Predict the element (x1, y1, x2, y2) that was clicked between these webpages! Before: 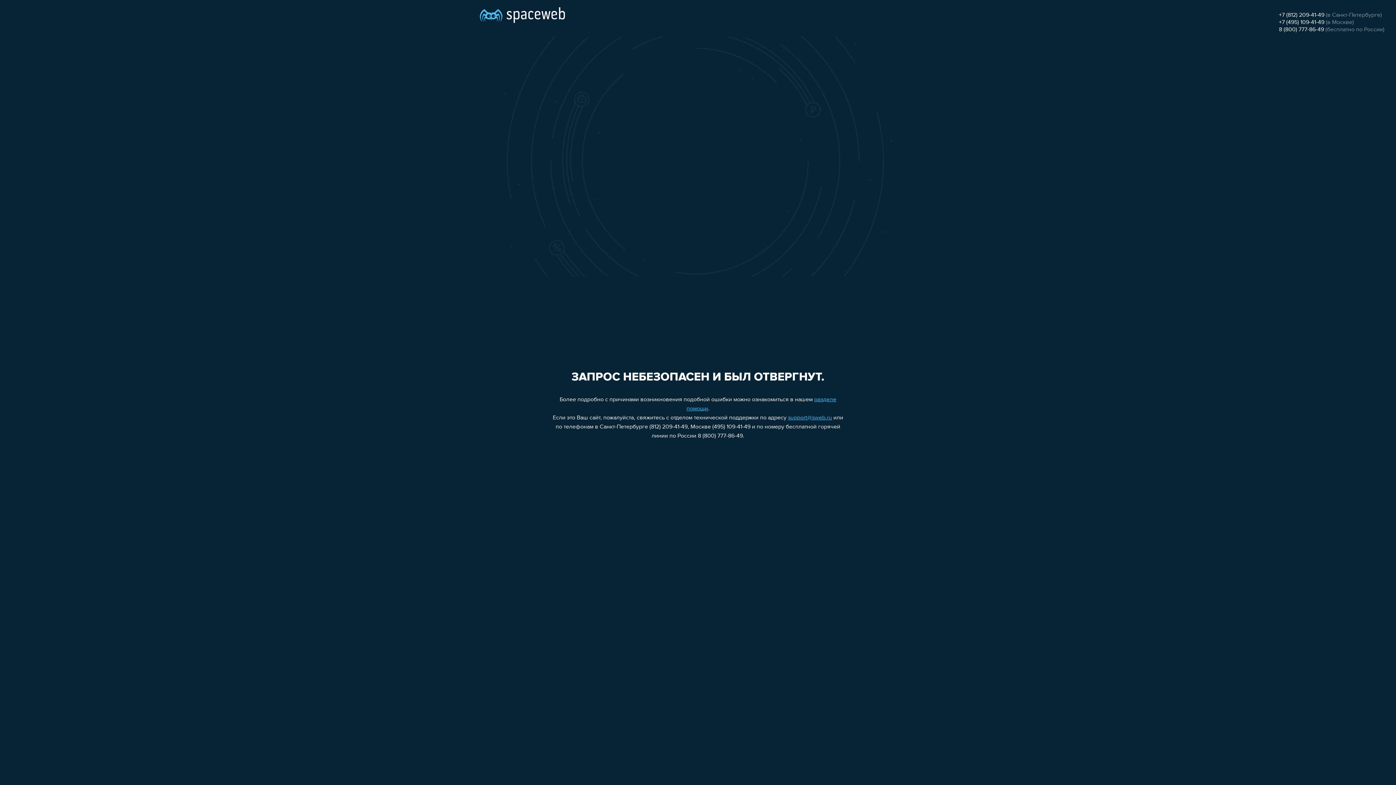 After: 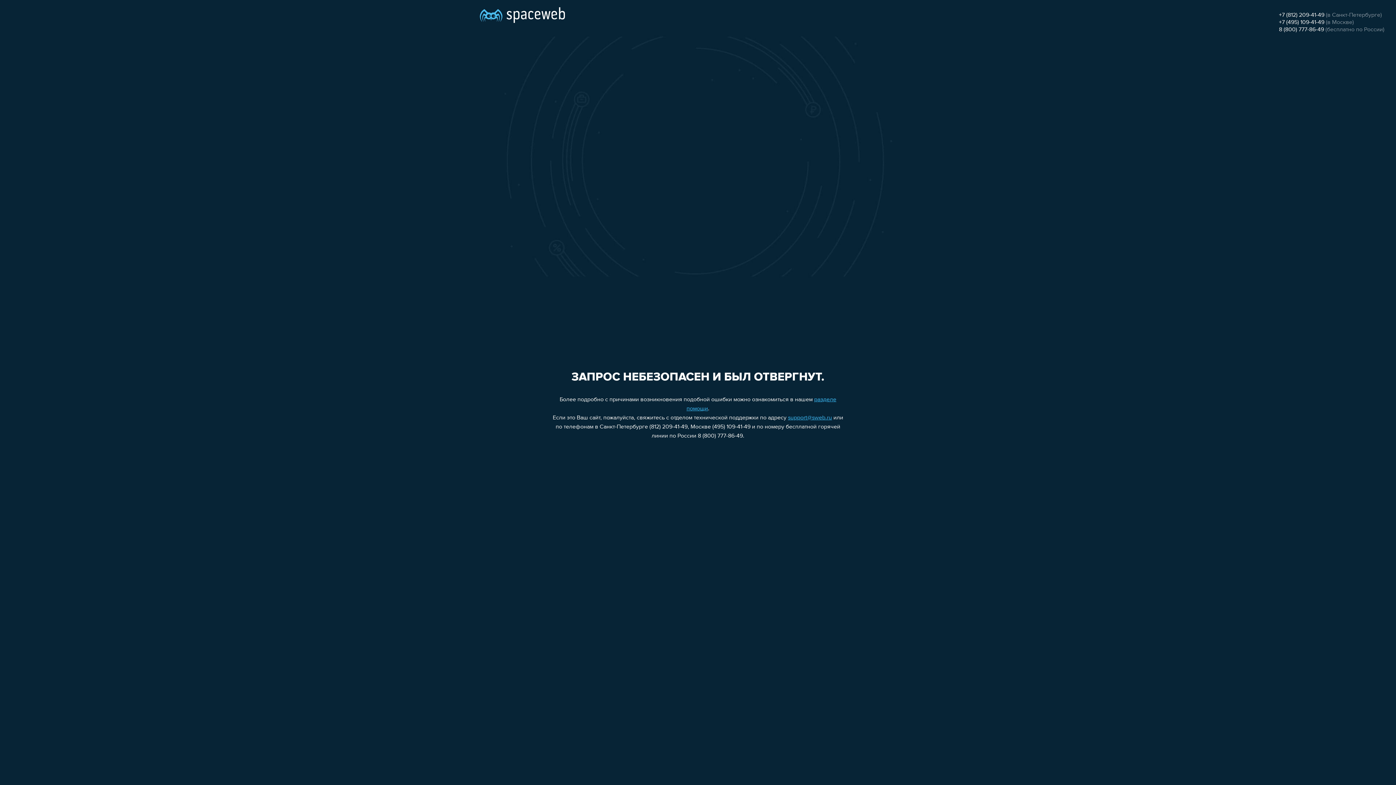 Action: bbox: (1279, 12, 1324, 18) label: +7 (812) 209-41-49